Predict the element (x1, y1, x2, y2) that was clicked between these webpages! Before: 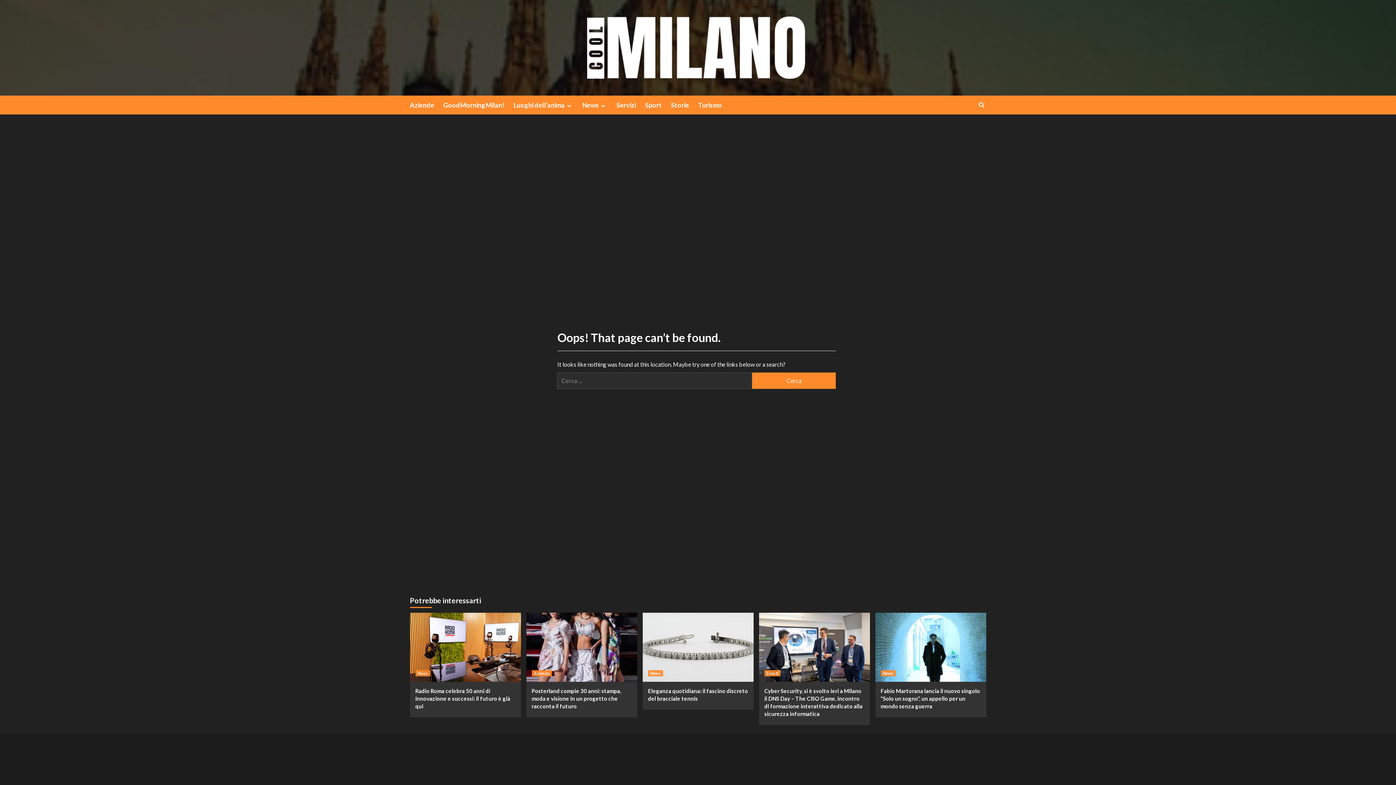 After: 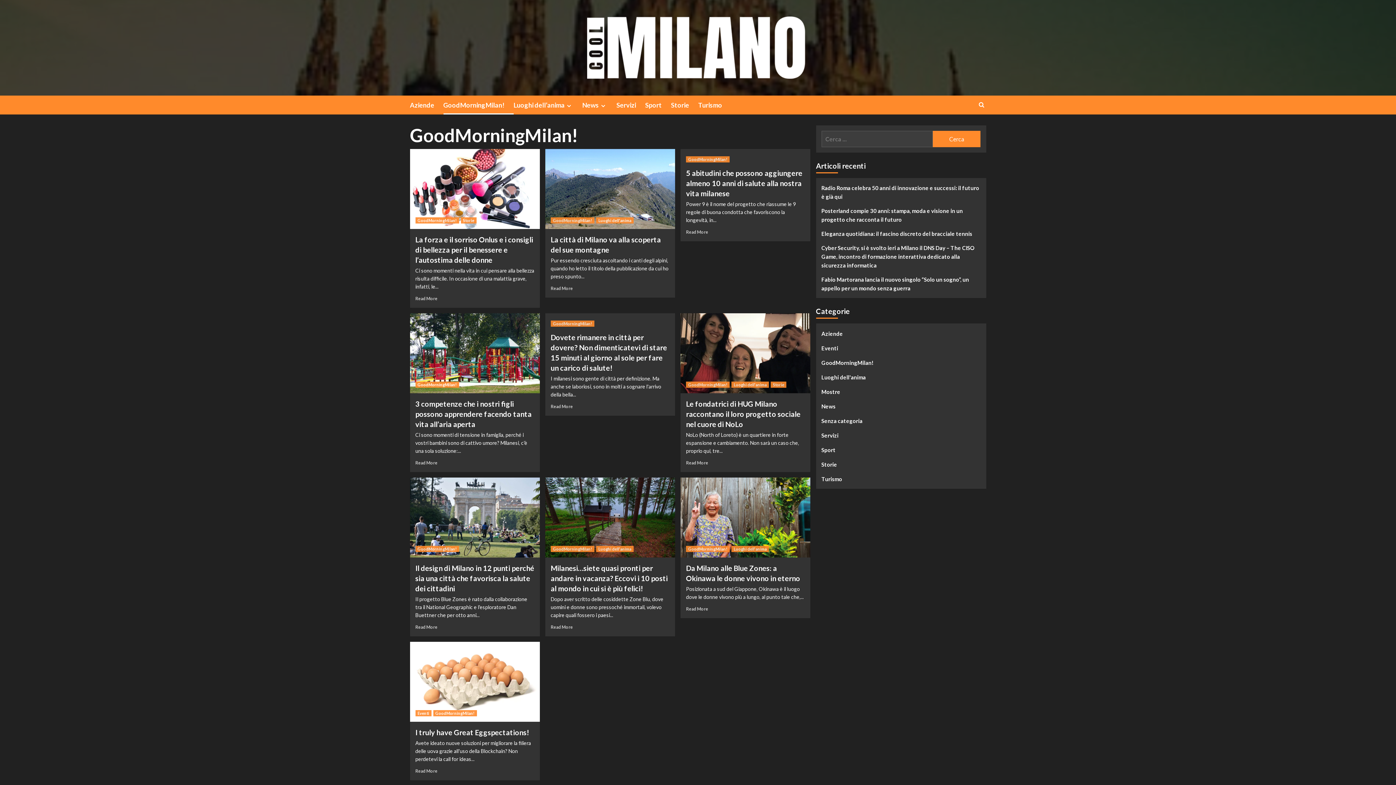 Action: bbox: (443, 95, 513, 114) label: GoodMorningMilan!